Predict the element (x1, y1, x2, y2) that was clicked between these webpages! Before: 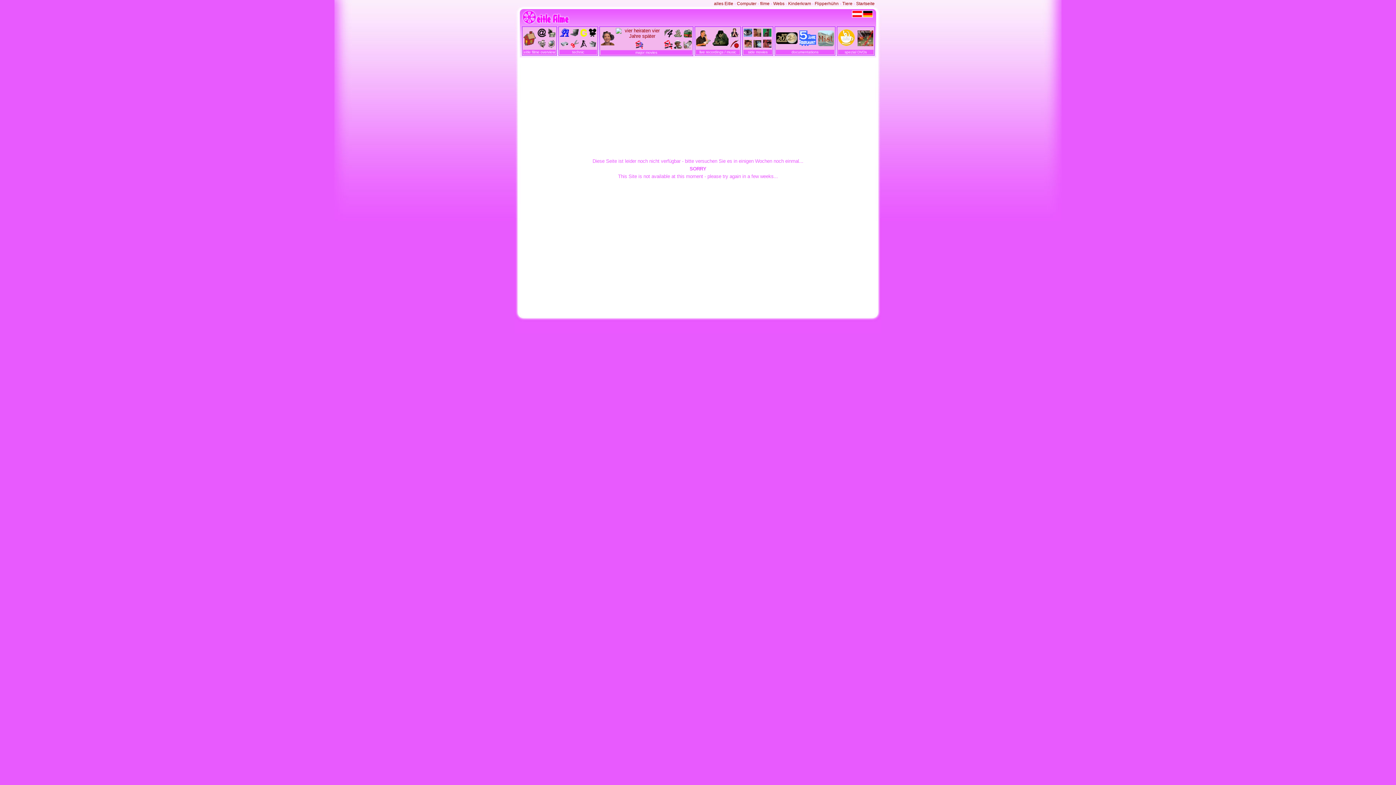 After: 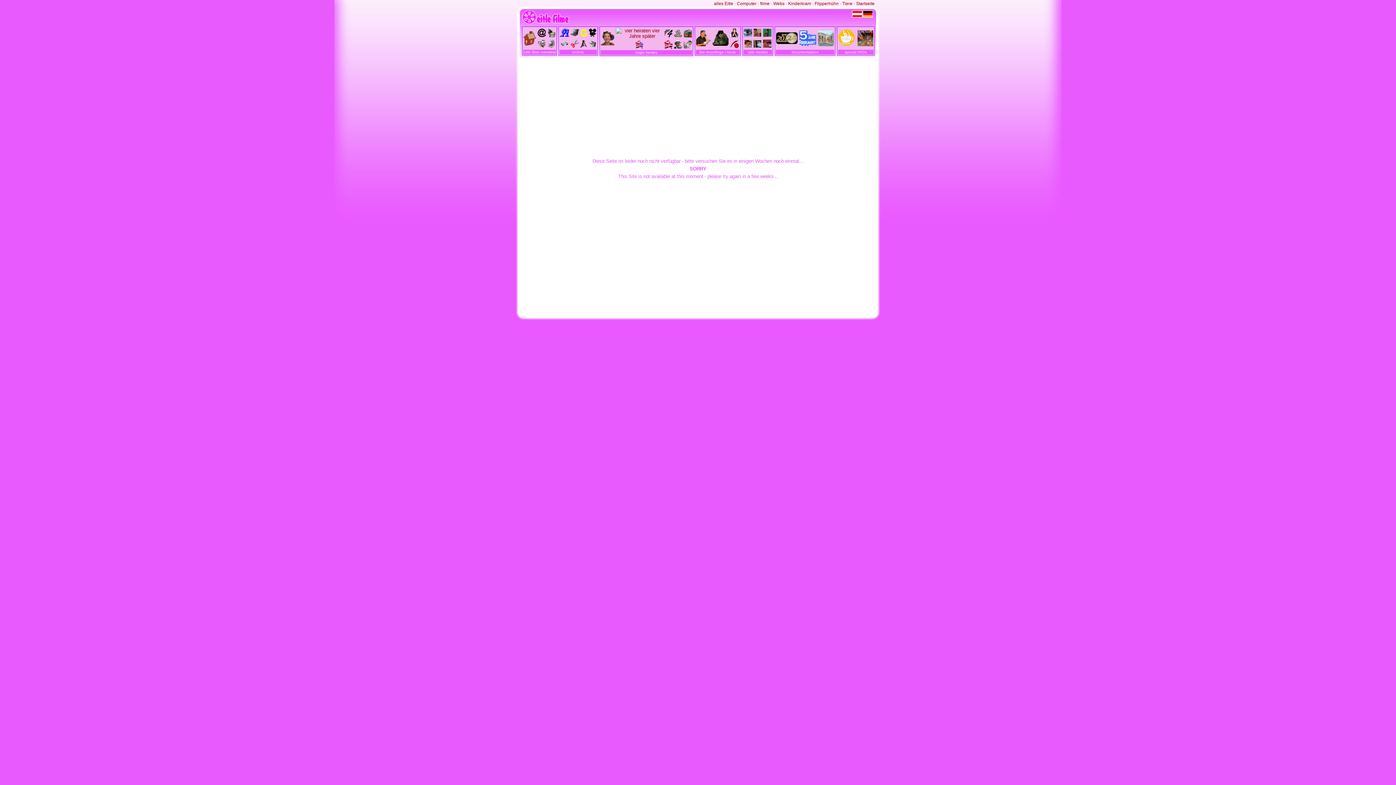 Action: bbox: (763, 43, 771, 48)